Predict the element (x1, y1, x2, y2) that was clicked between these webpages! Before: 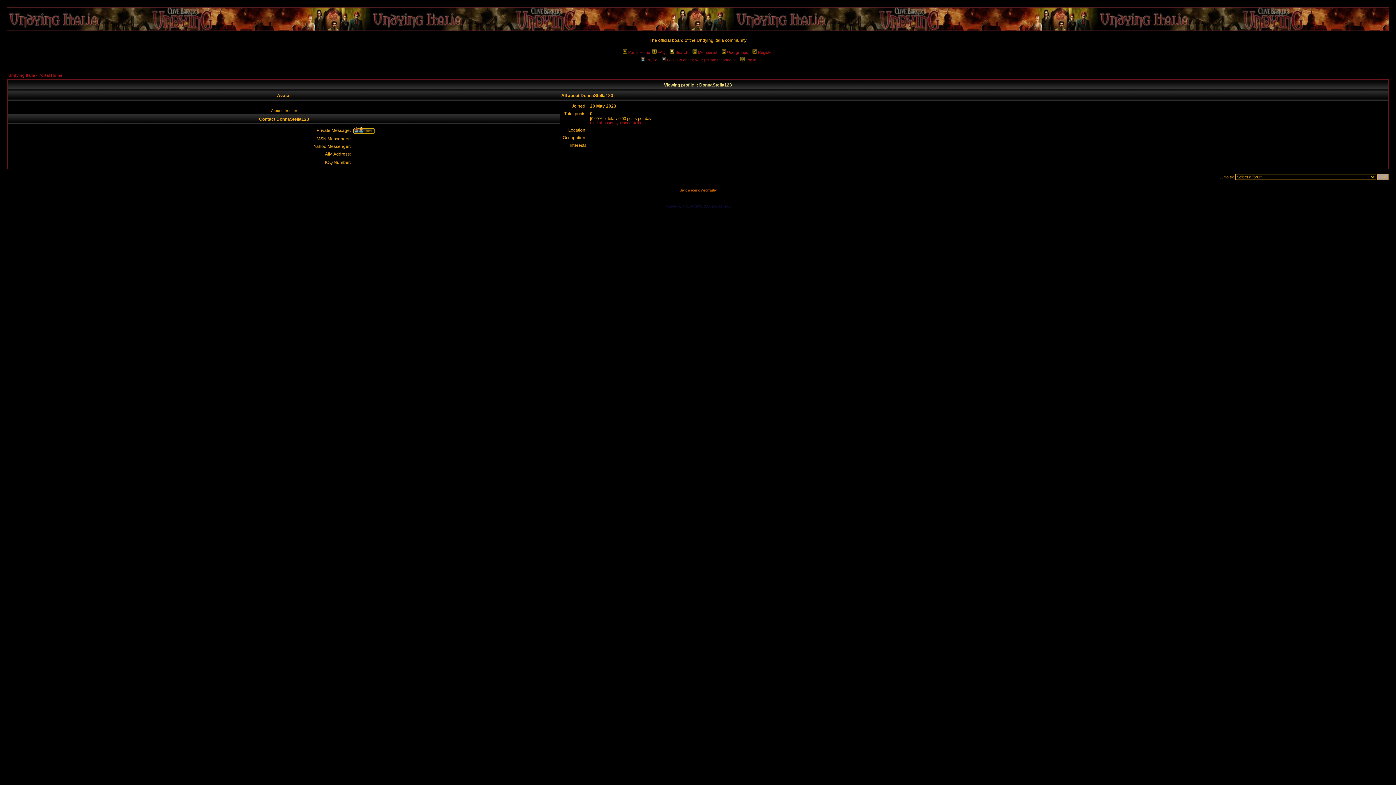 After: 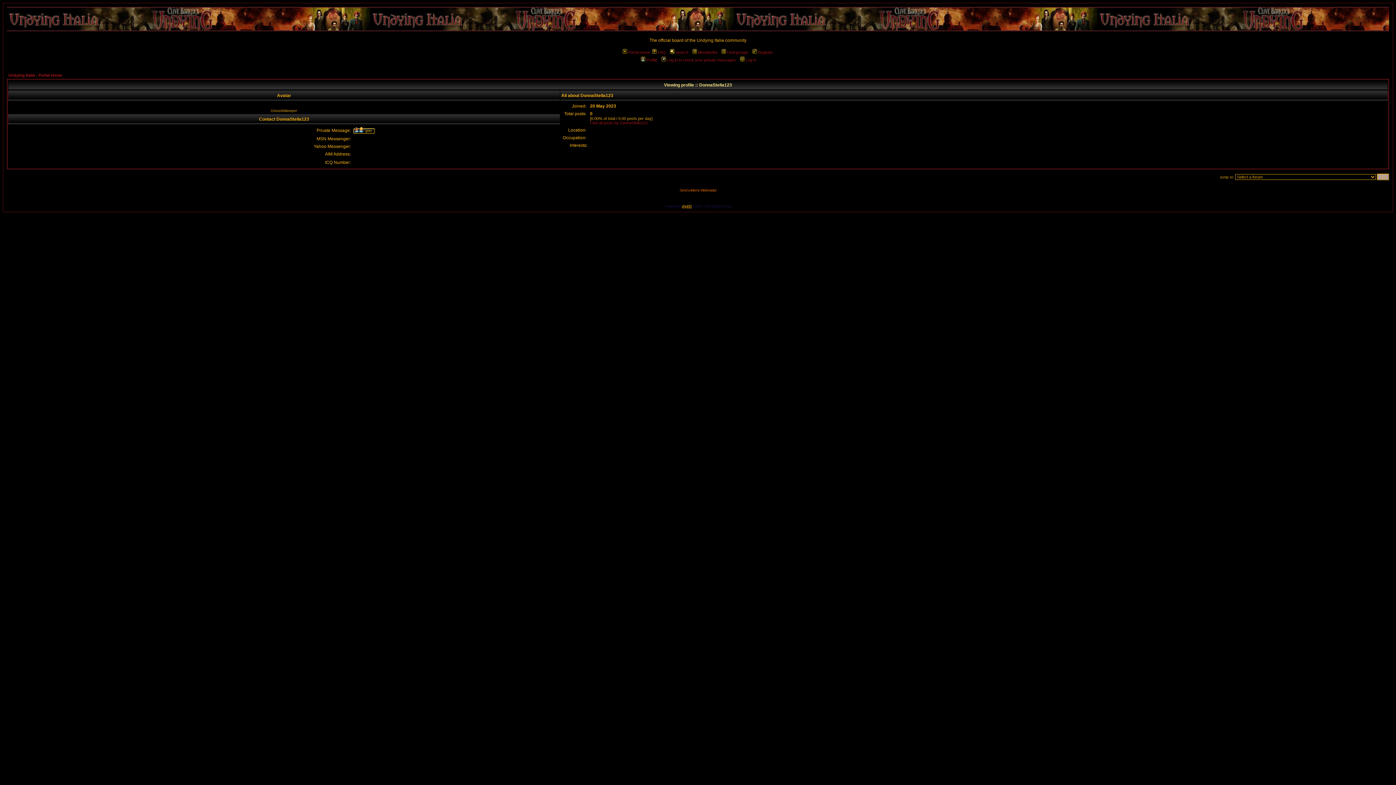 Action: label: phpBB bbox: (682, 204, 691, 208)